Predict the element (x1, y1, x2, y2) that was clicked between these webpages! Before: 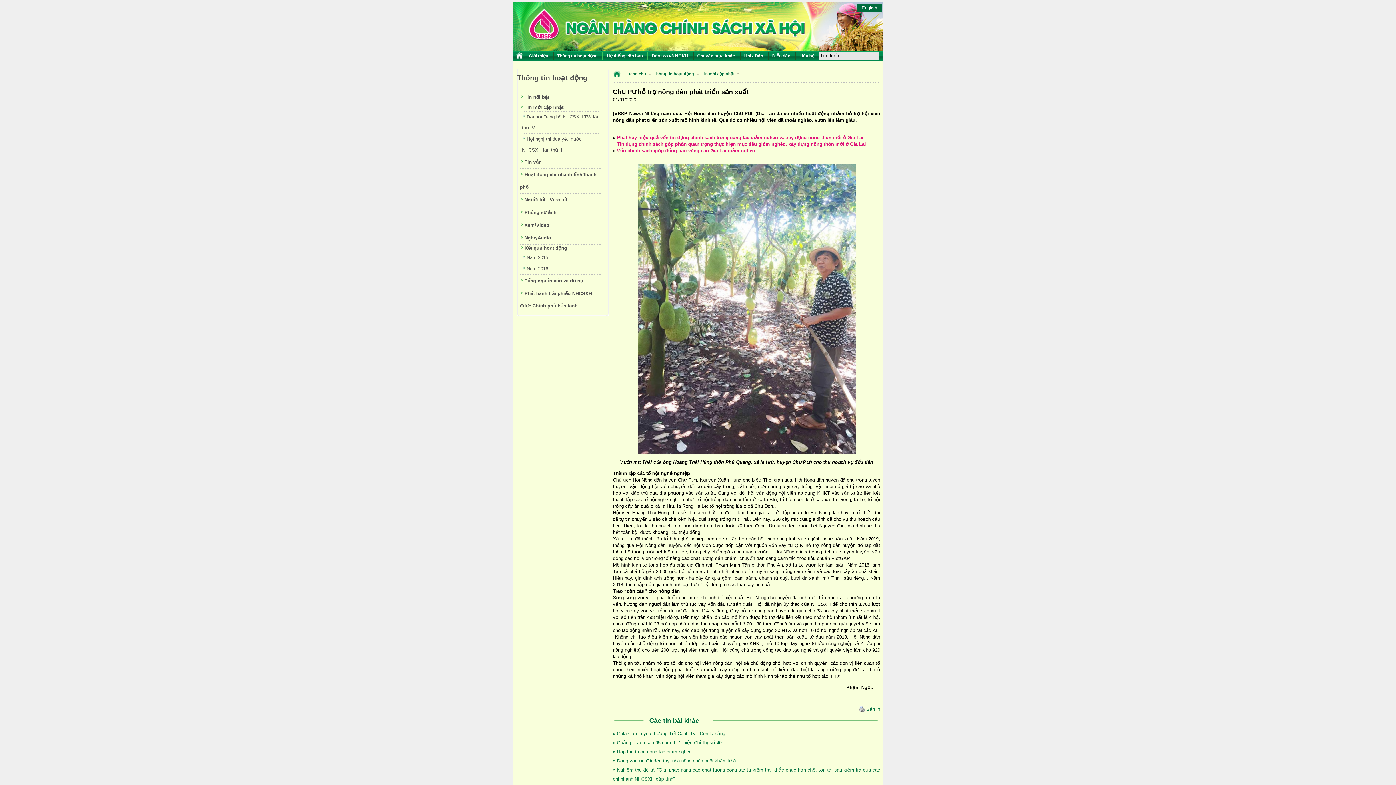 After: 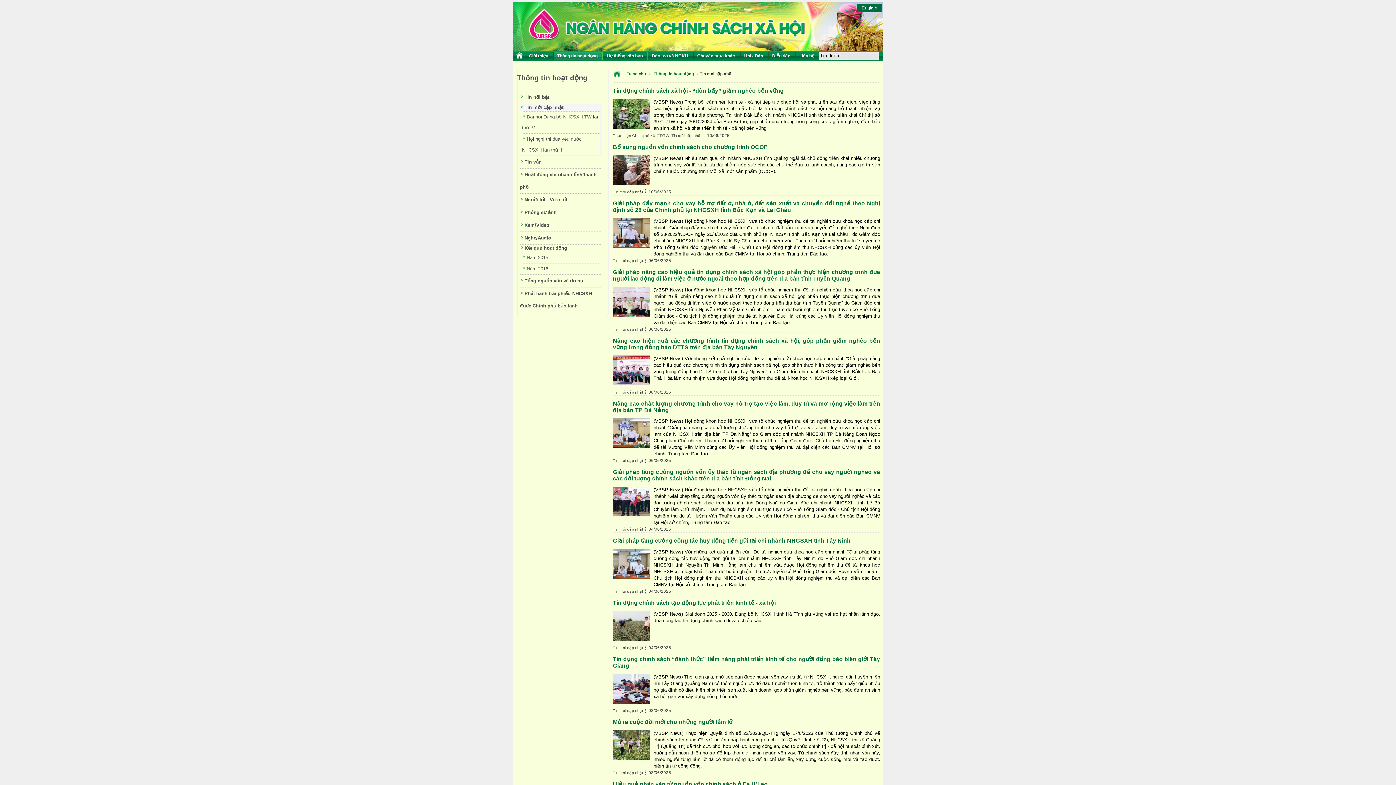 Action: bbox: (700, 71, 737, 76) label: Tin mới cập nhật